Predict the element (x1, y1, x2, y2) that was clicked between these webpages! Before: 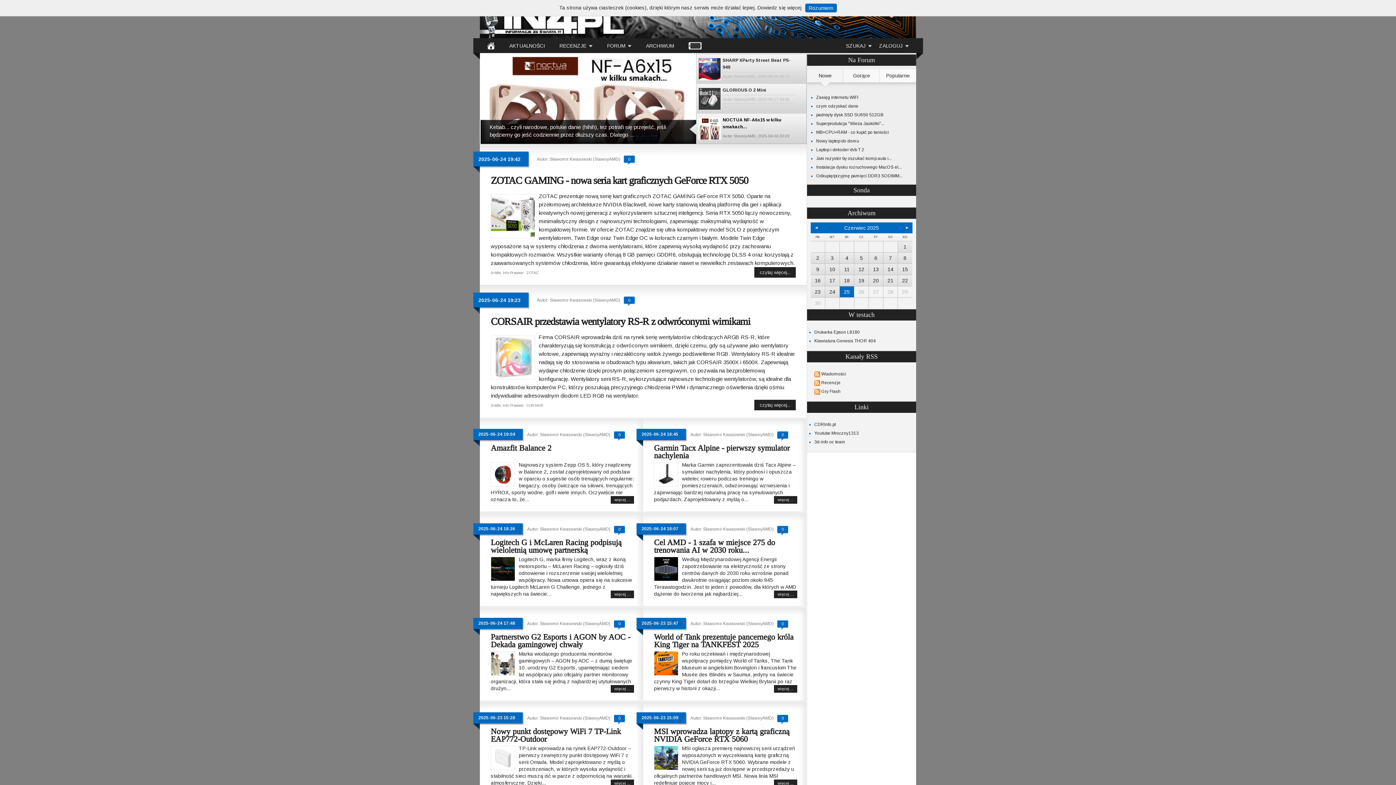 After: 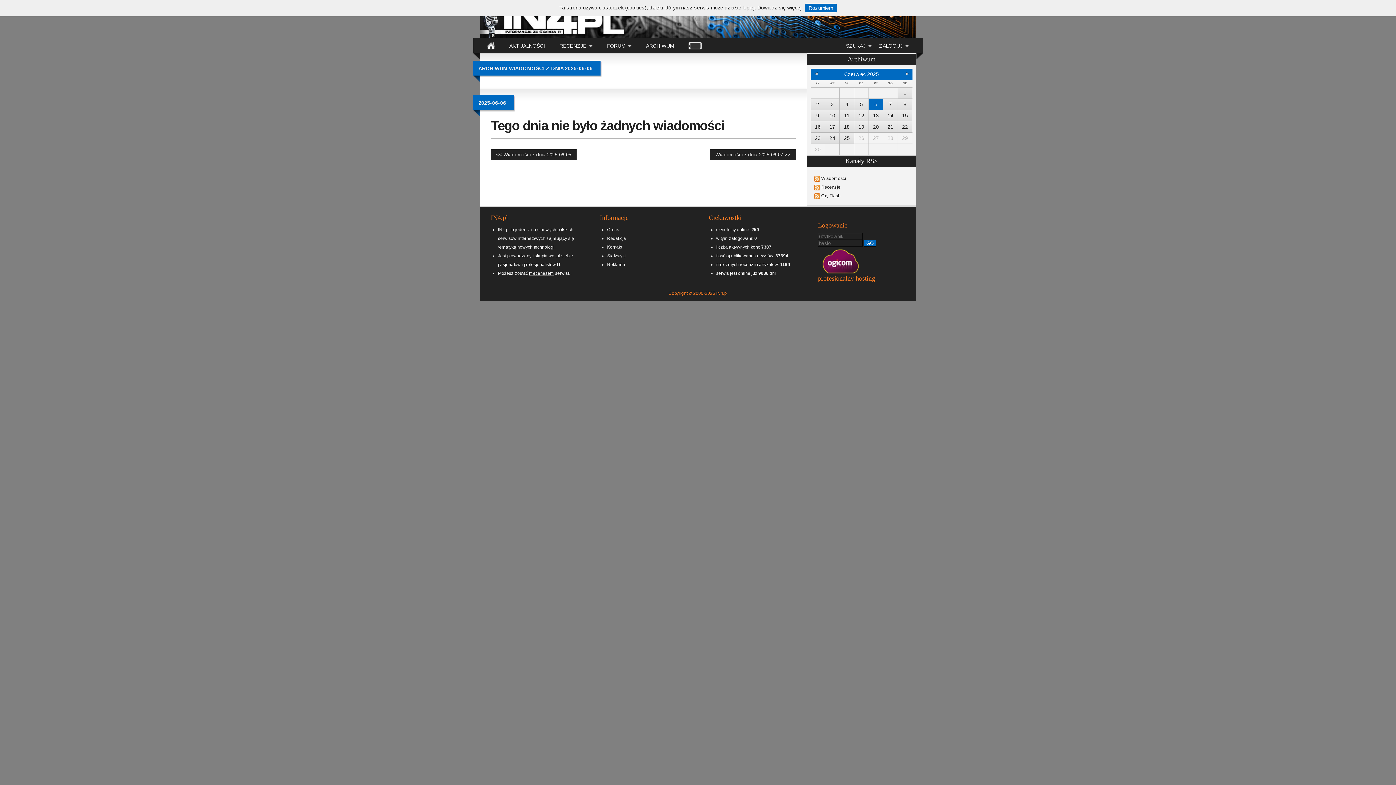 Action: label: 6 bbox: (869, 252, 883, 263)